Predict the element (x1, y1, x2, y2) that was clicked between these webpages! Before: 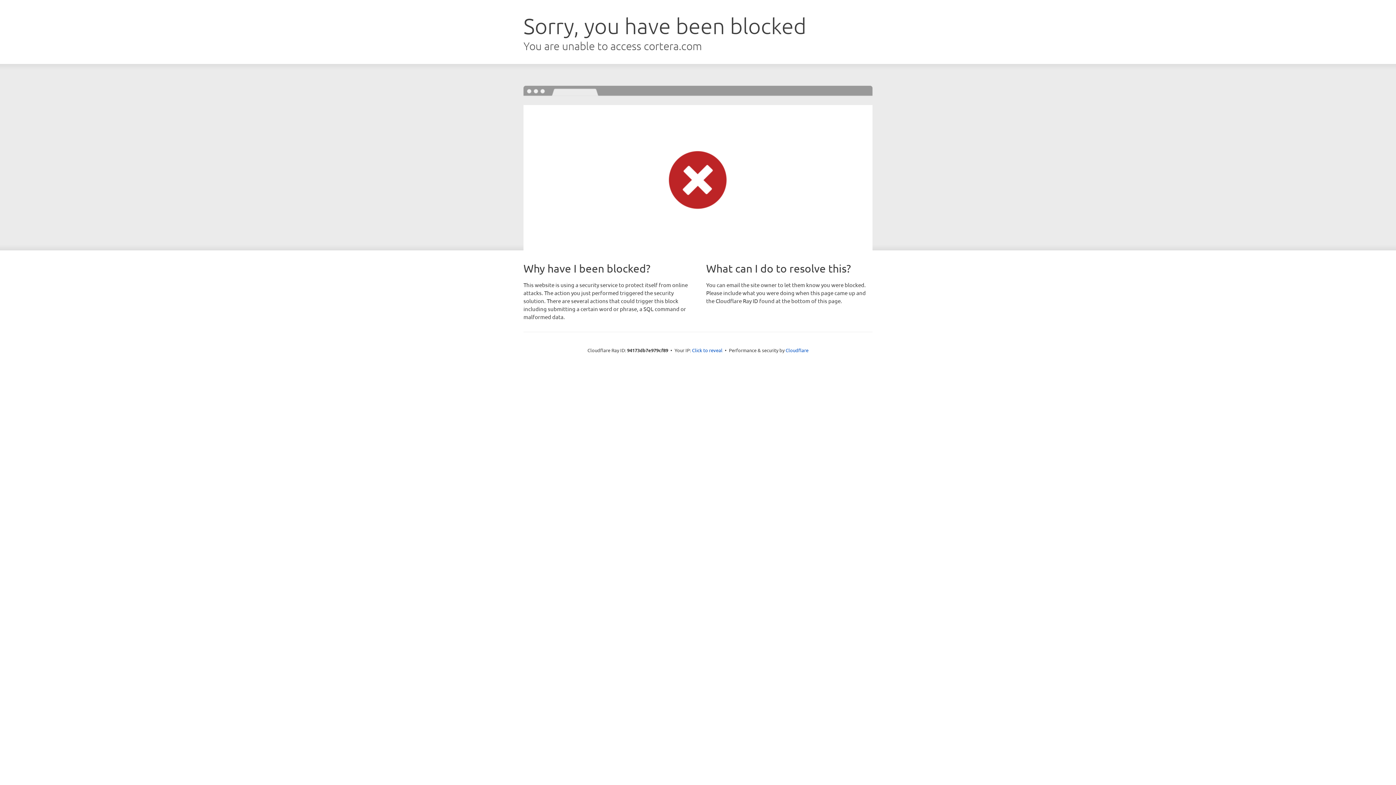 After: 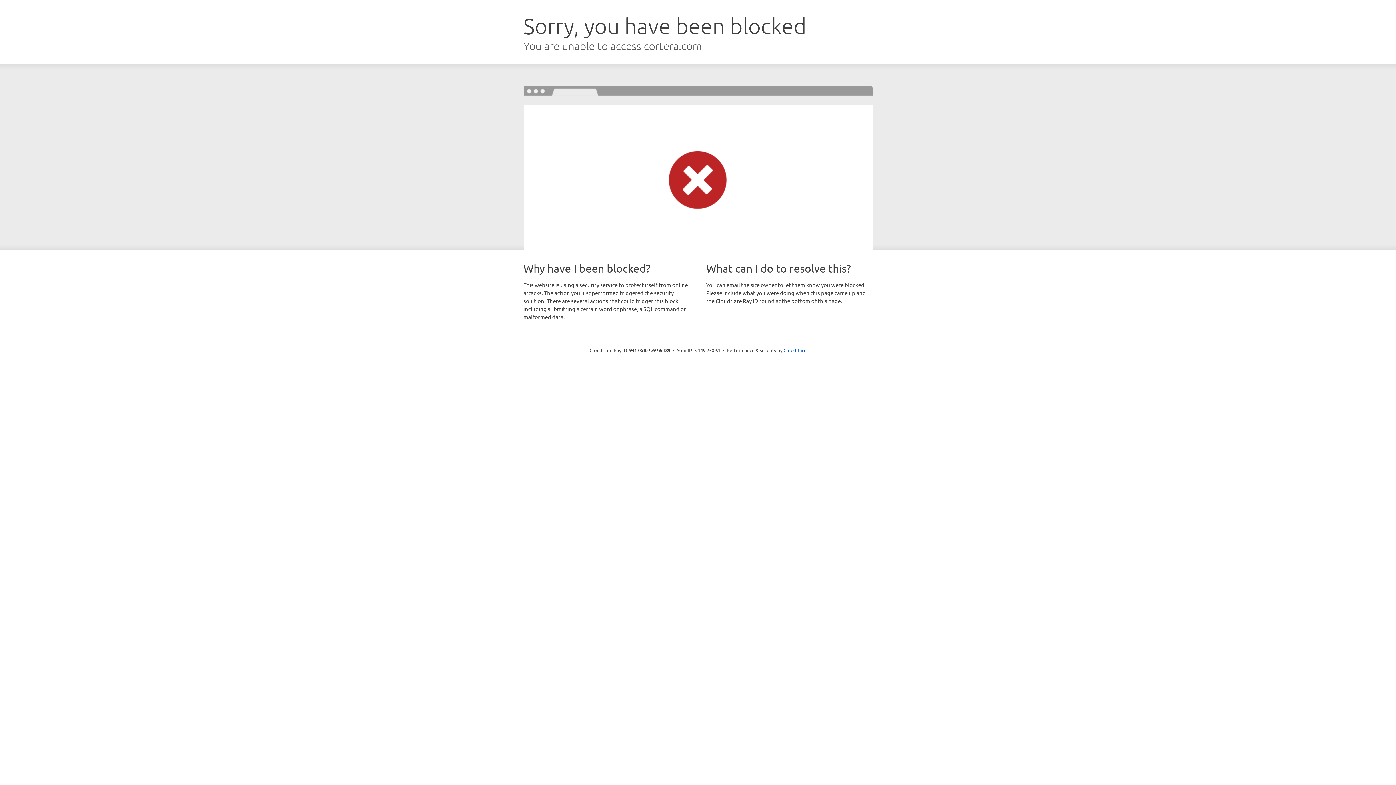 Action: label: Click to reveal bbox: (692, 346, 722, 353)